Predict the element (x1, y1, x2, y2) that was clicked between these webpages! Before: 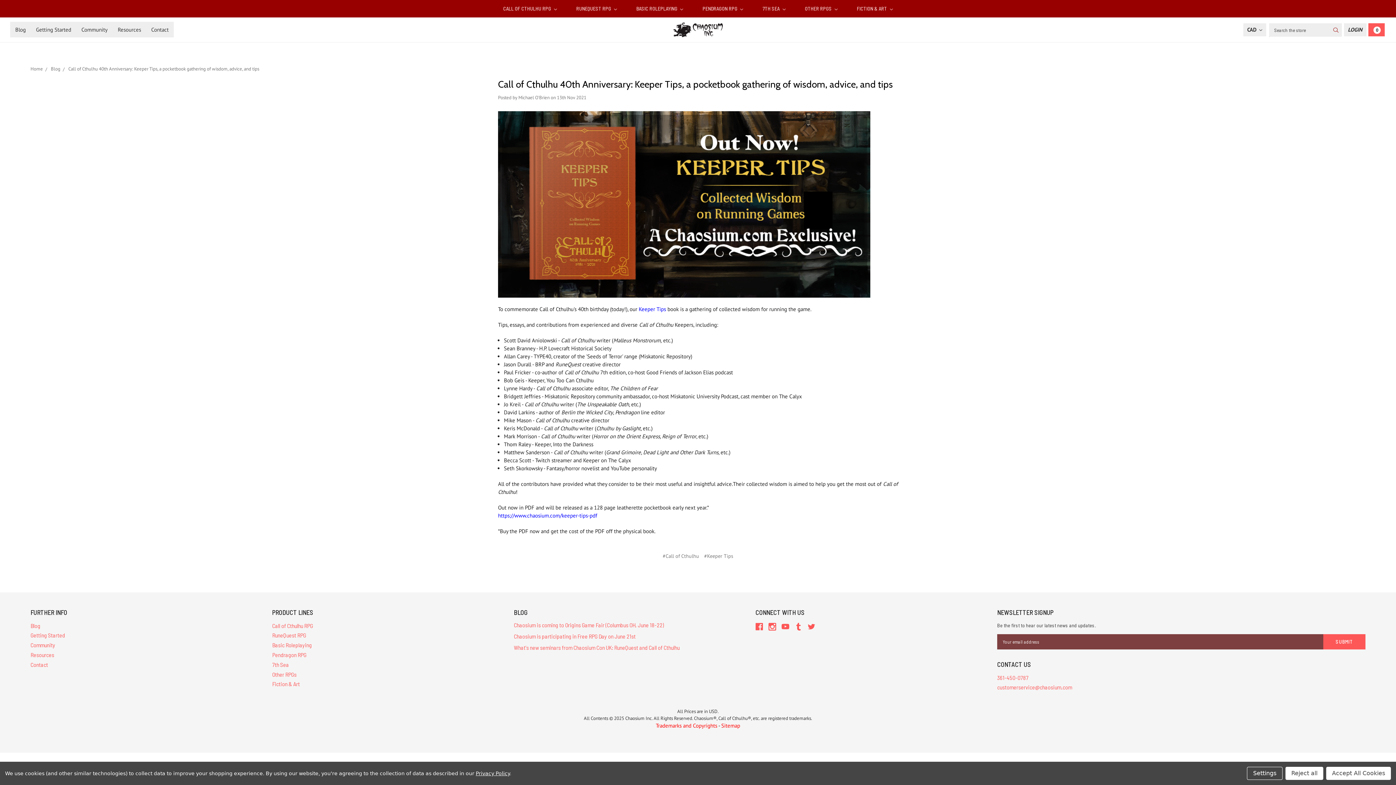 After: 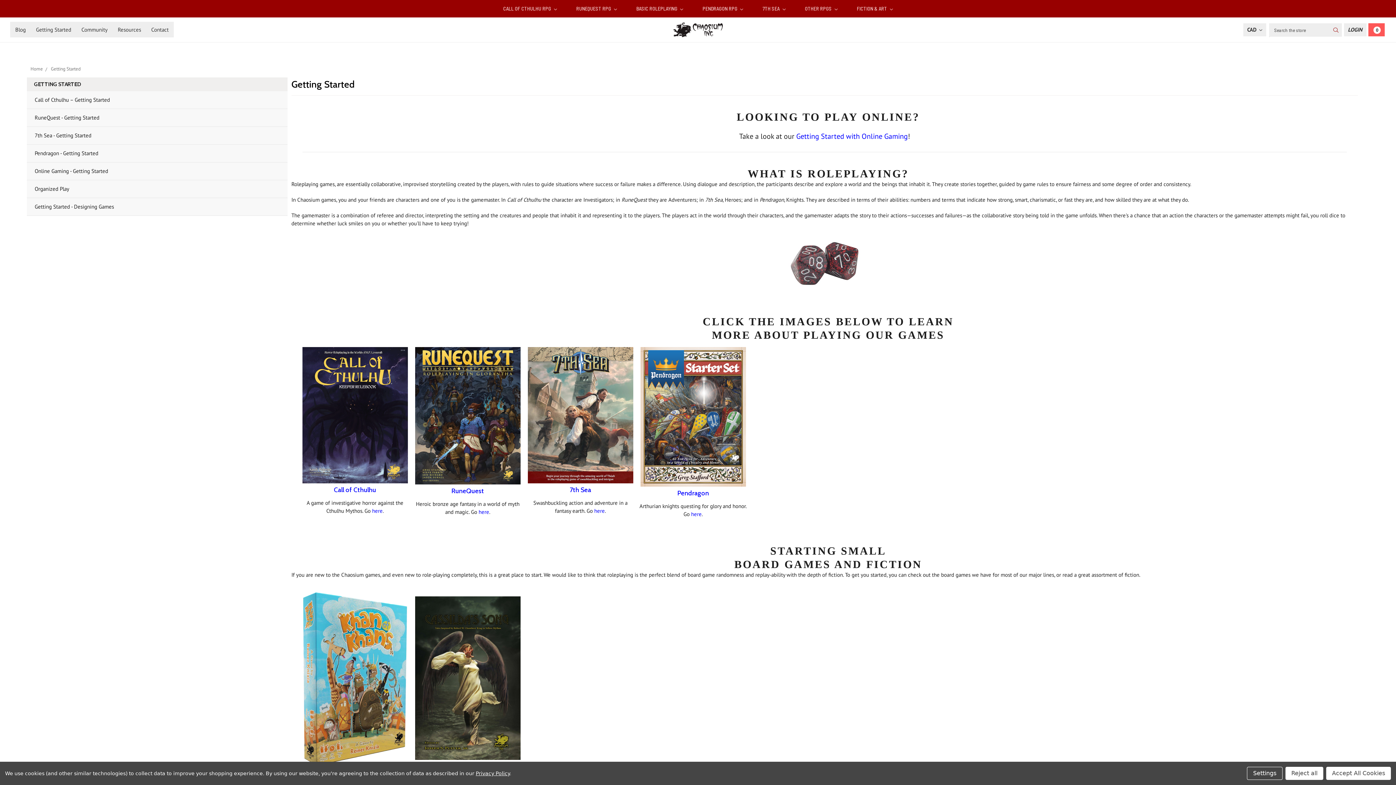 Action: bbox: (30, 21, 76, 37) label: Getting Started